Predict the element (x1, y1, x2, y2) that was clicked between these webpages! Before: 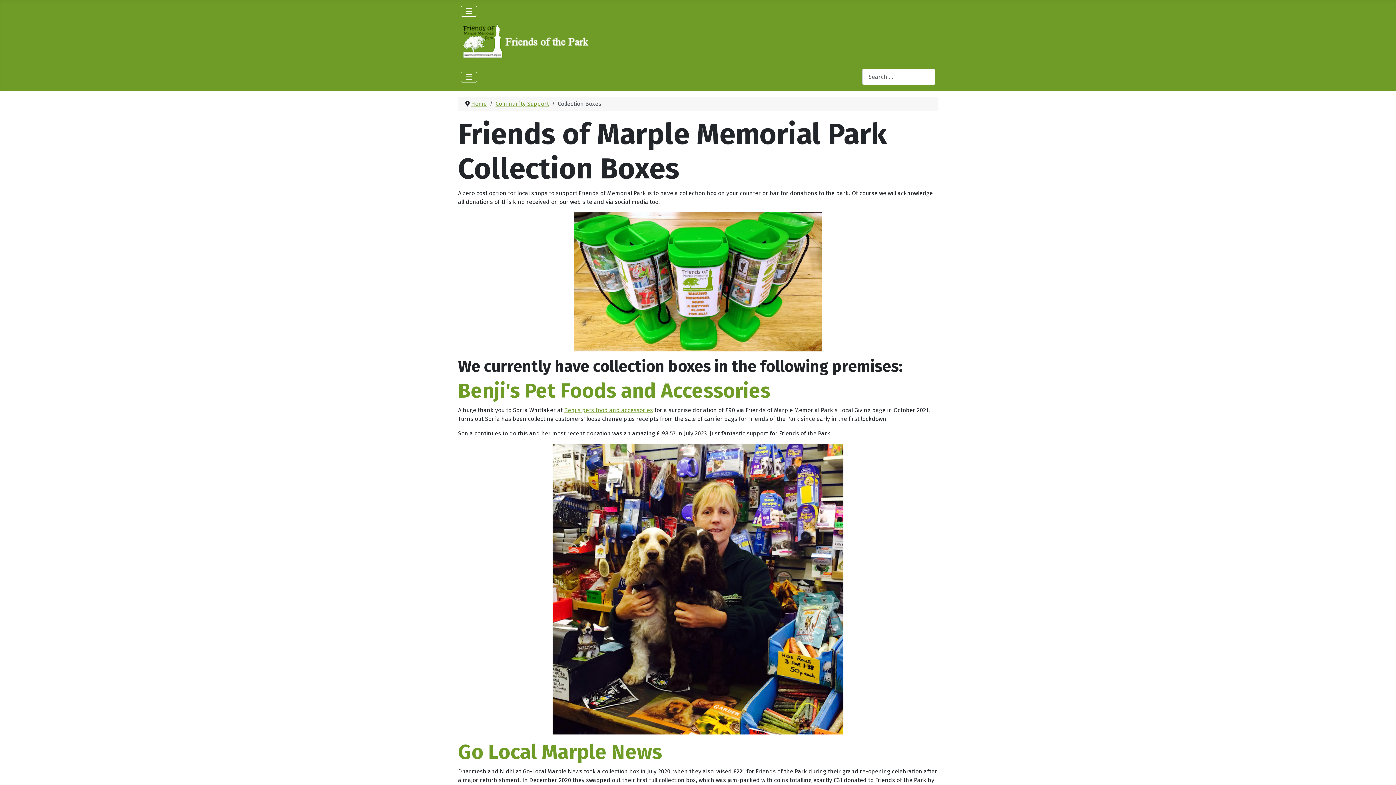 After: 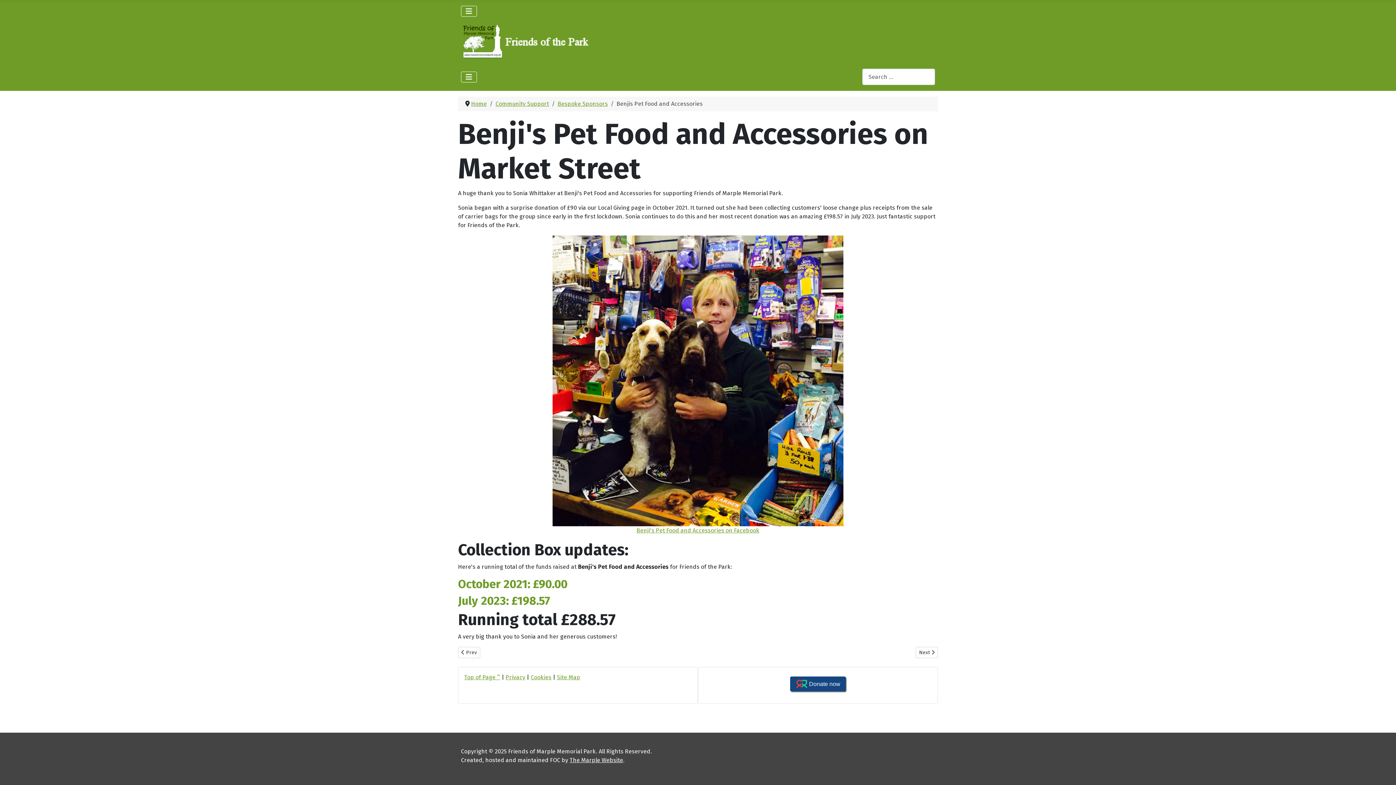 Action: label: Benjis pets food and accessories bbox: (564, 406, 653, 413)